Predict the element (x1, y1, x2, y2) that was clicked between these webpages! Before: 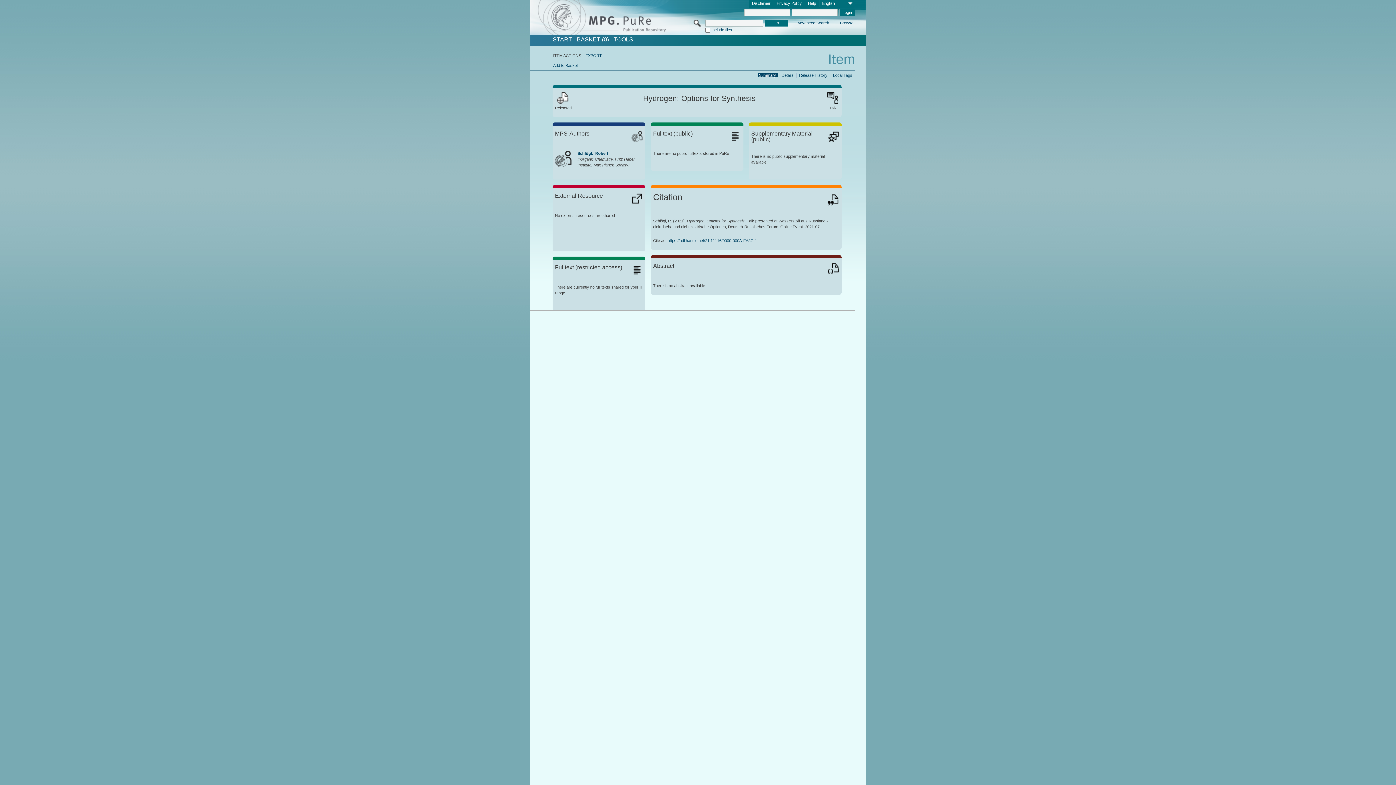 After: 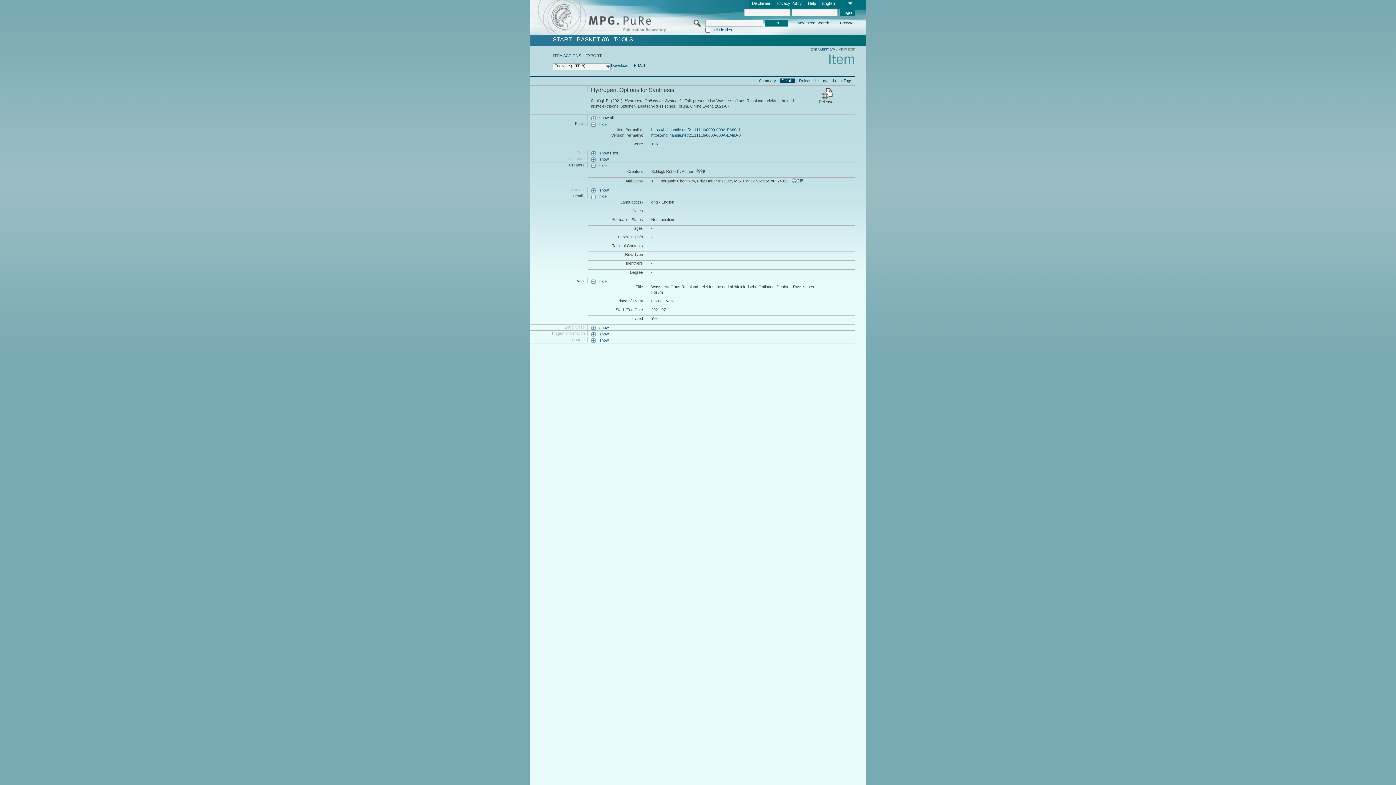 Action: label: EXPORT bbox: (585, 53, 602, 57)